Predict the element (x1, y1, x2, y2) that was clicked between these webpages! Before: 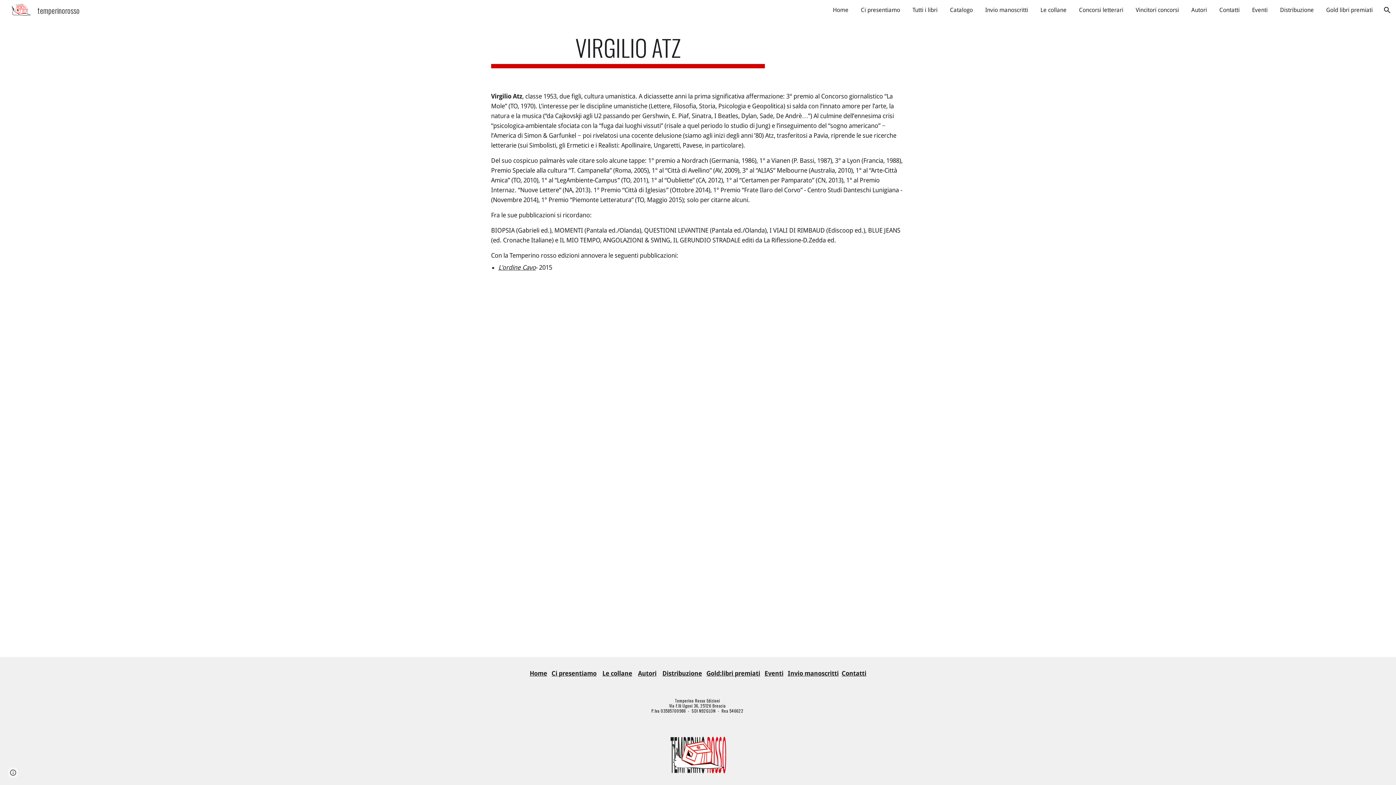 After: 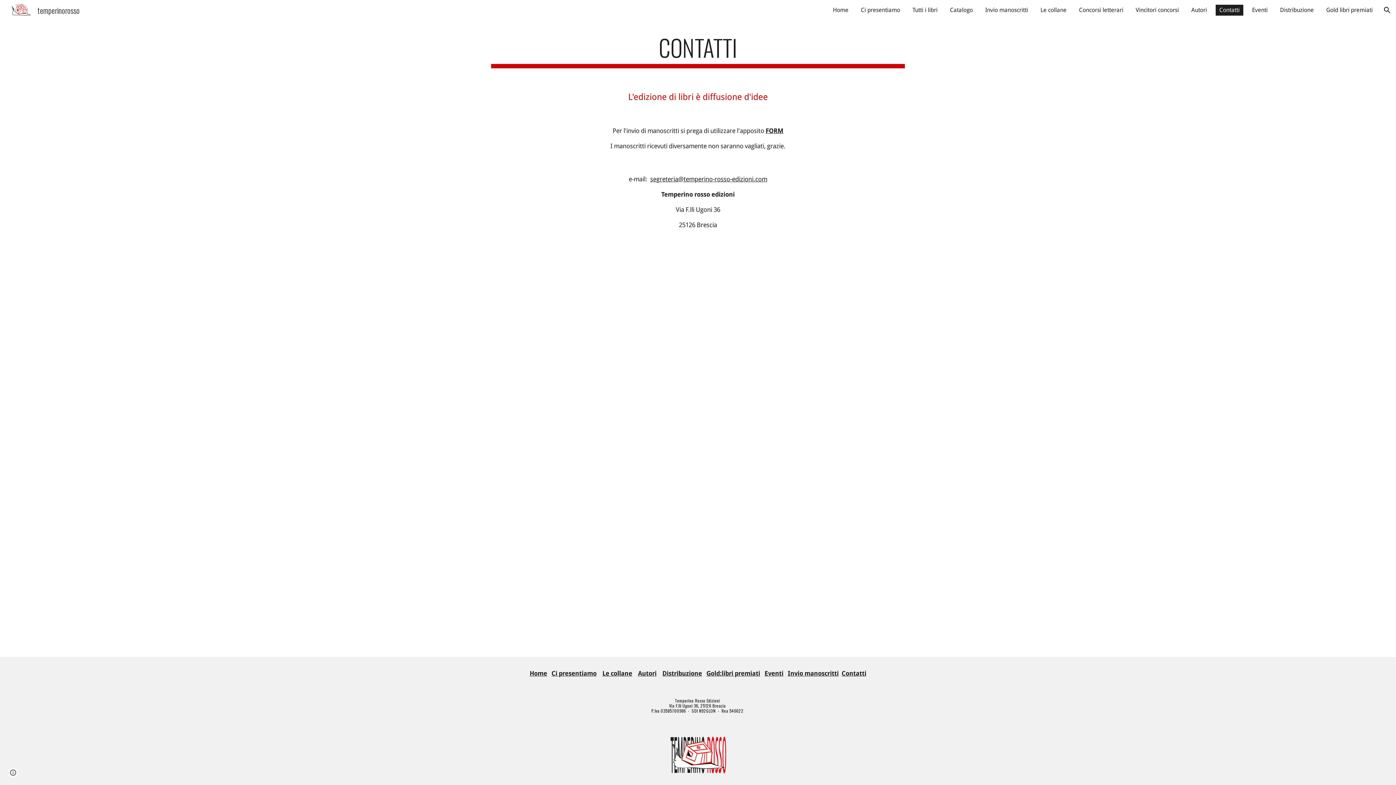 Action: label: Contatti bbox: (1216, 4, 1243, 15)